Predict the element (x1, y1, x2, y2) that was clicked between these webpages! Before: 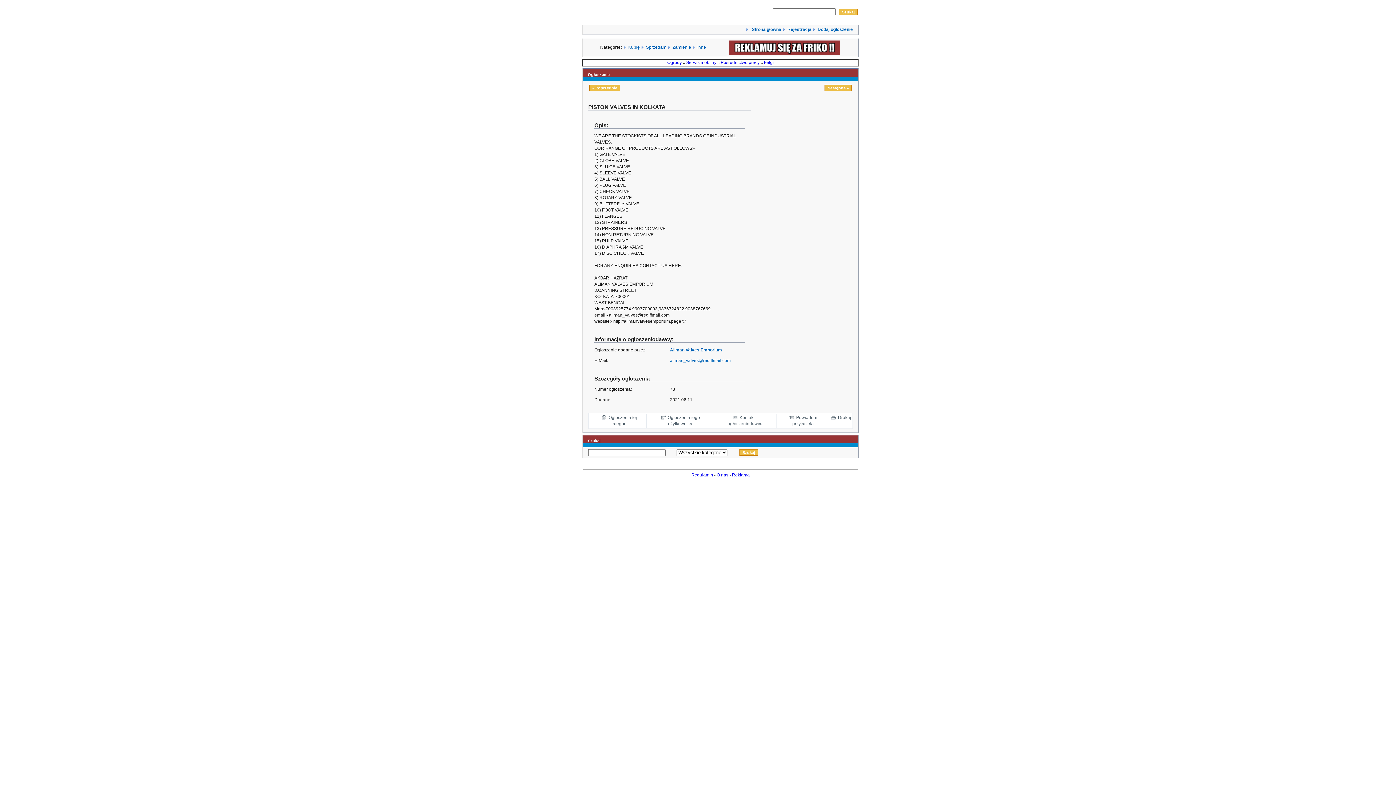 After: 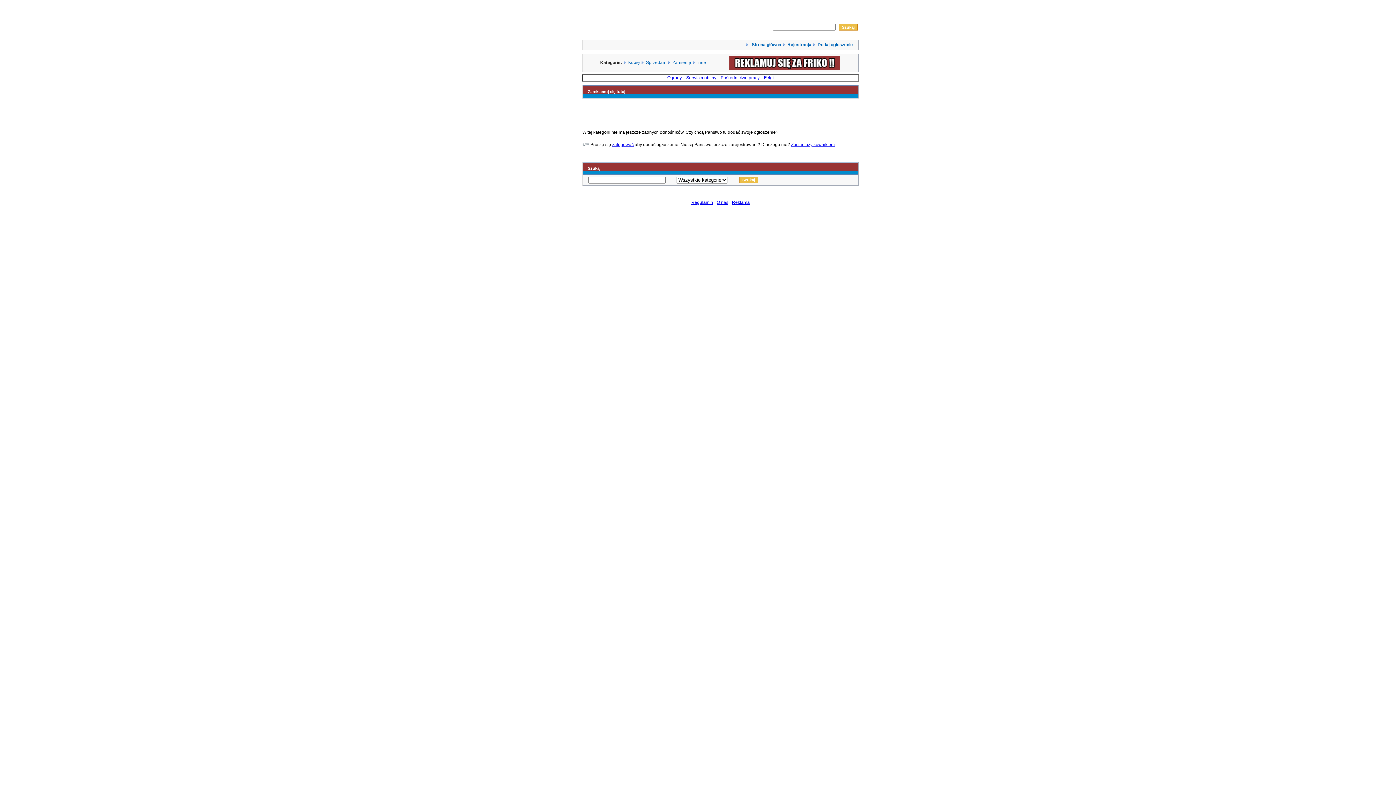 Action: label: Zamienię bbox: (672, 44, 691, 49)